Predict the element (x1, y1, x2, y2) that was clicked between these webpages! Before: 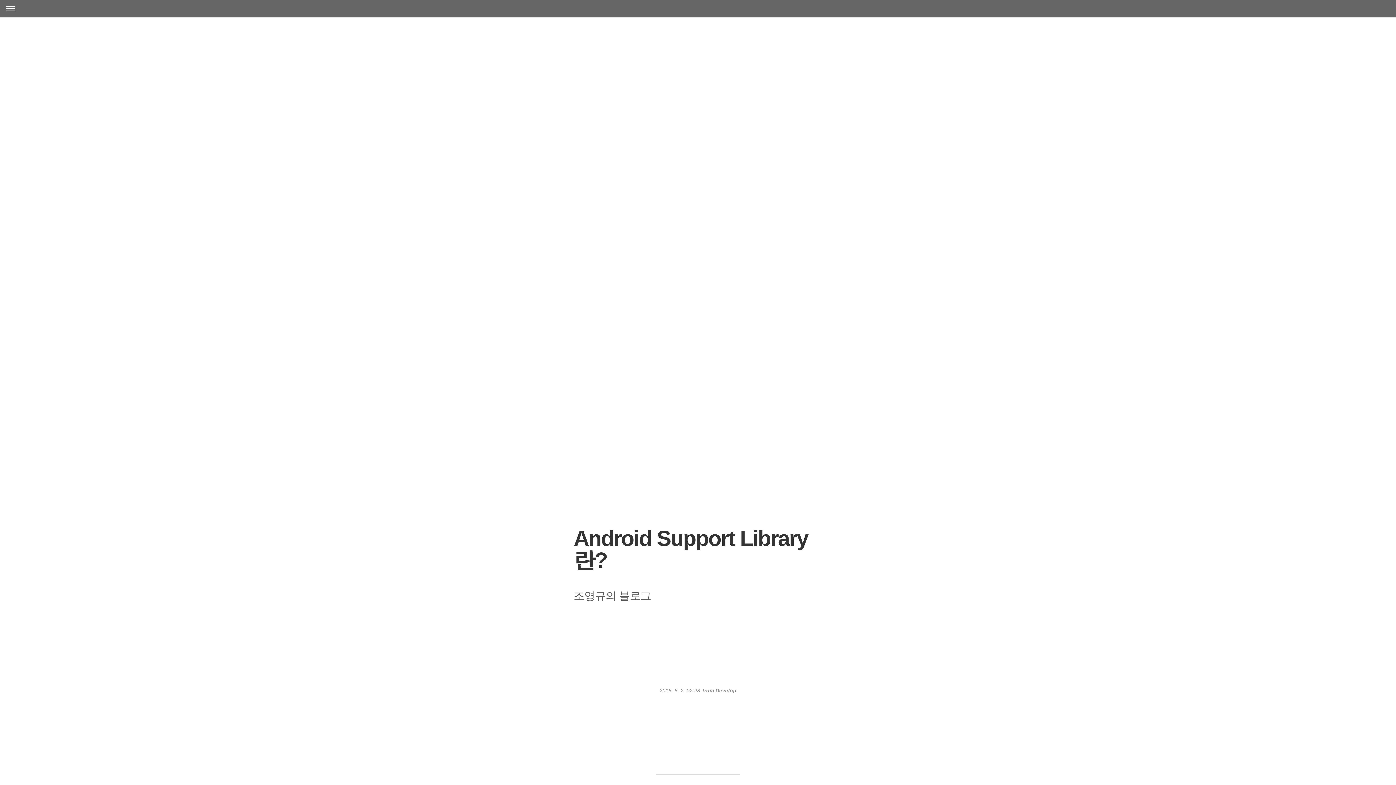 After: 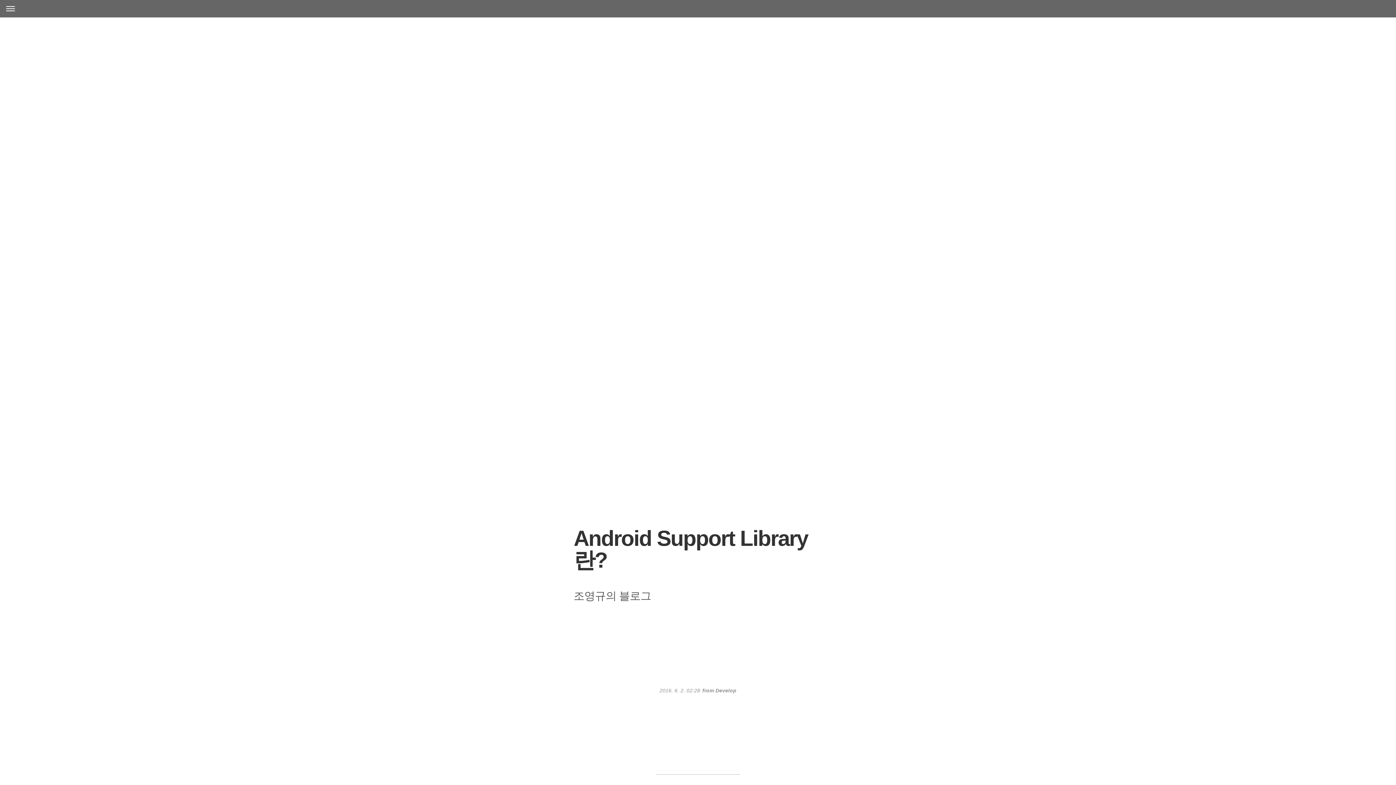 Action: bbox: (573, 590, 651, 602) label: 조영규의 블로그